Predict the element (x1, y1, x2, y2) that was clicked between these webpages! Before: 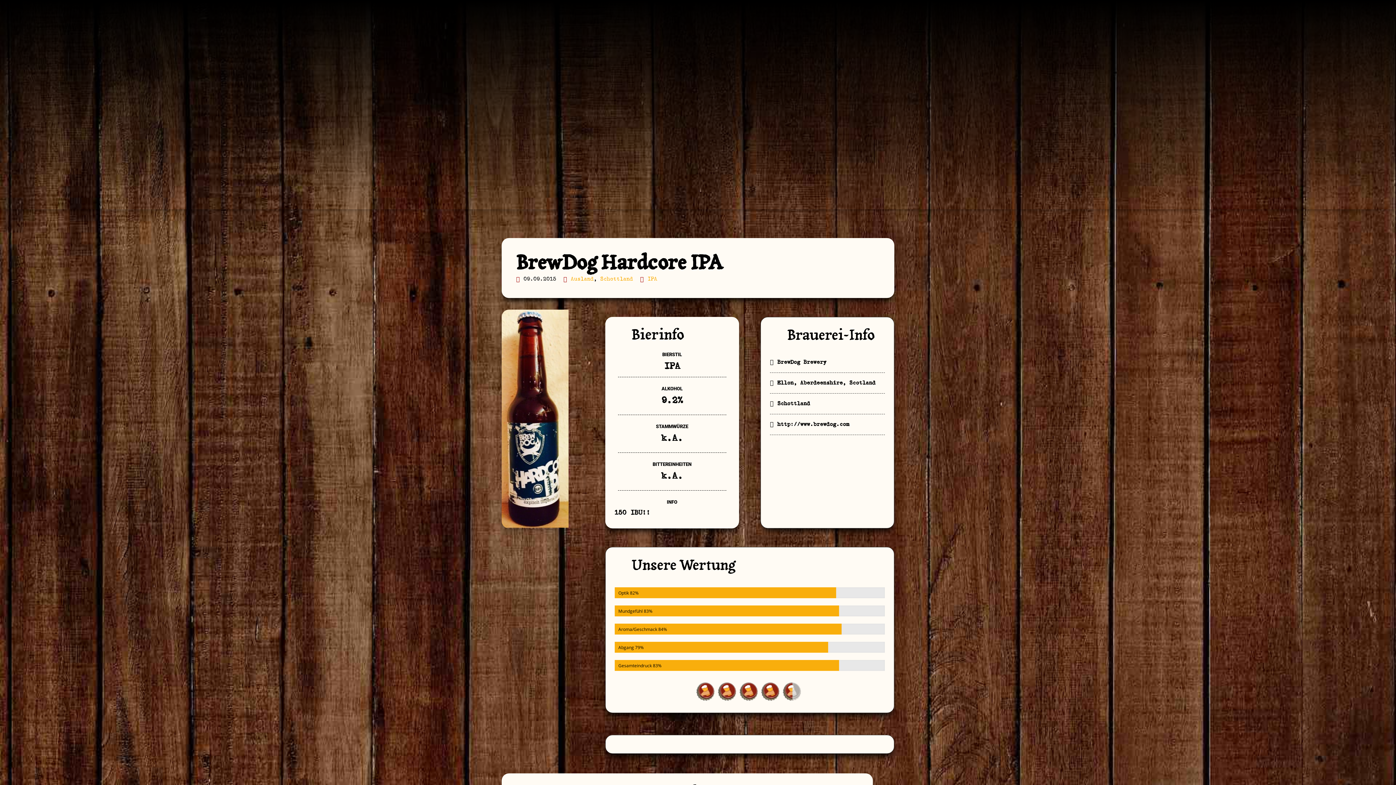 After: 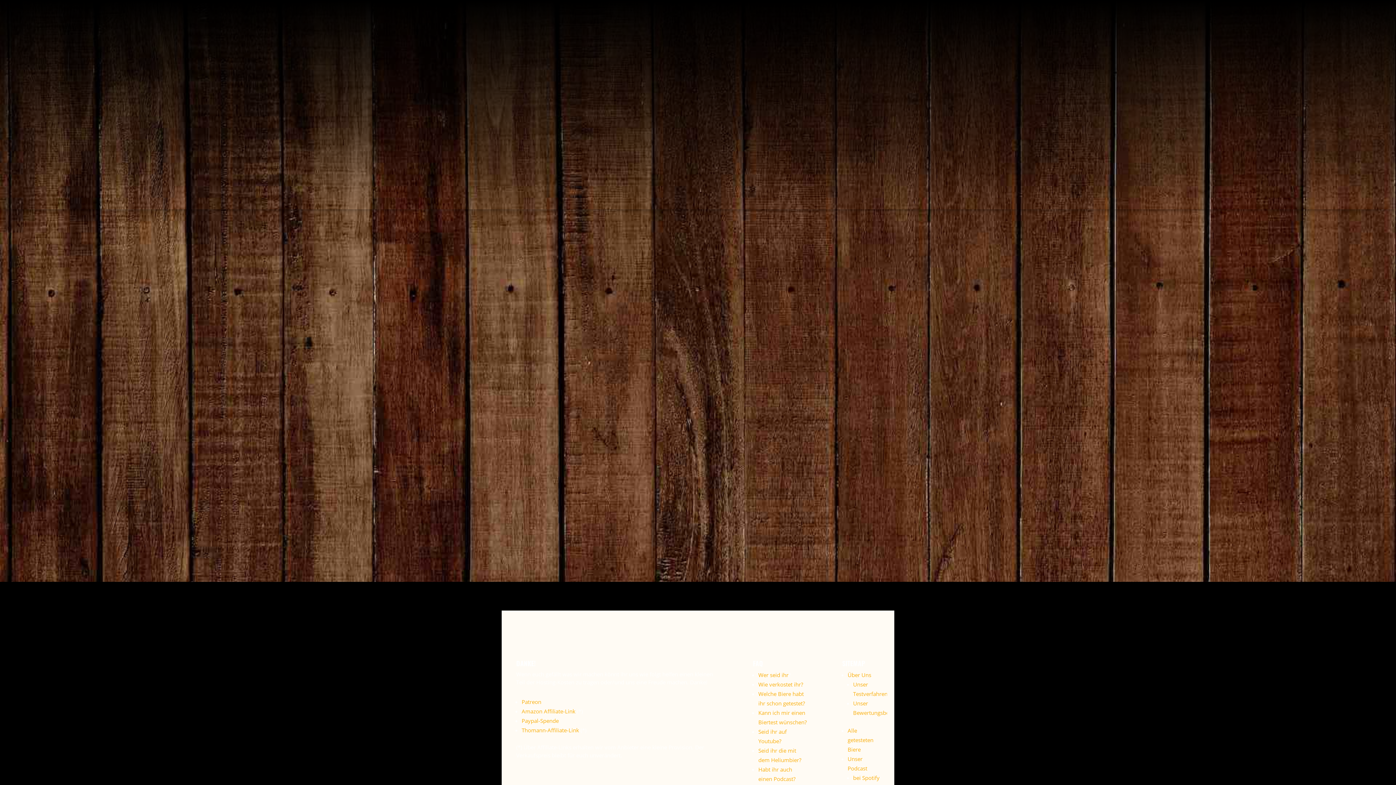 Action: bbox: (191, 181, 225, 209) label: YOUTUBE